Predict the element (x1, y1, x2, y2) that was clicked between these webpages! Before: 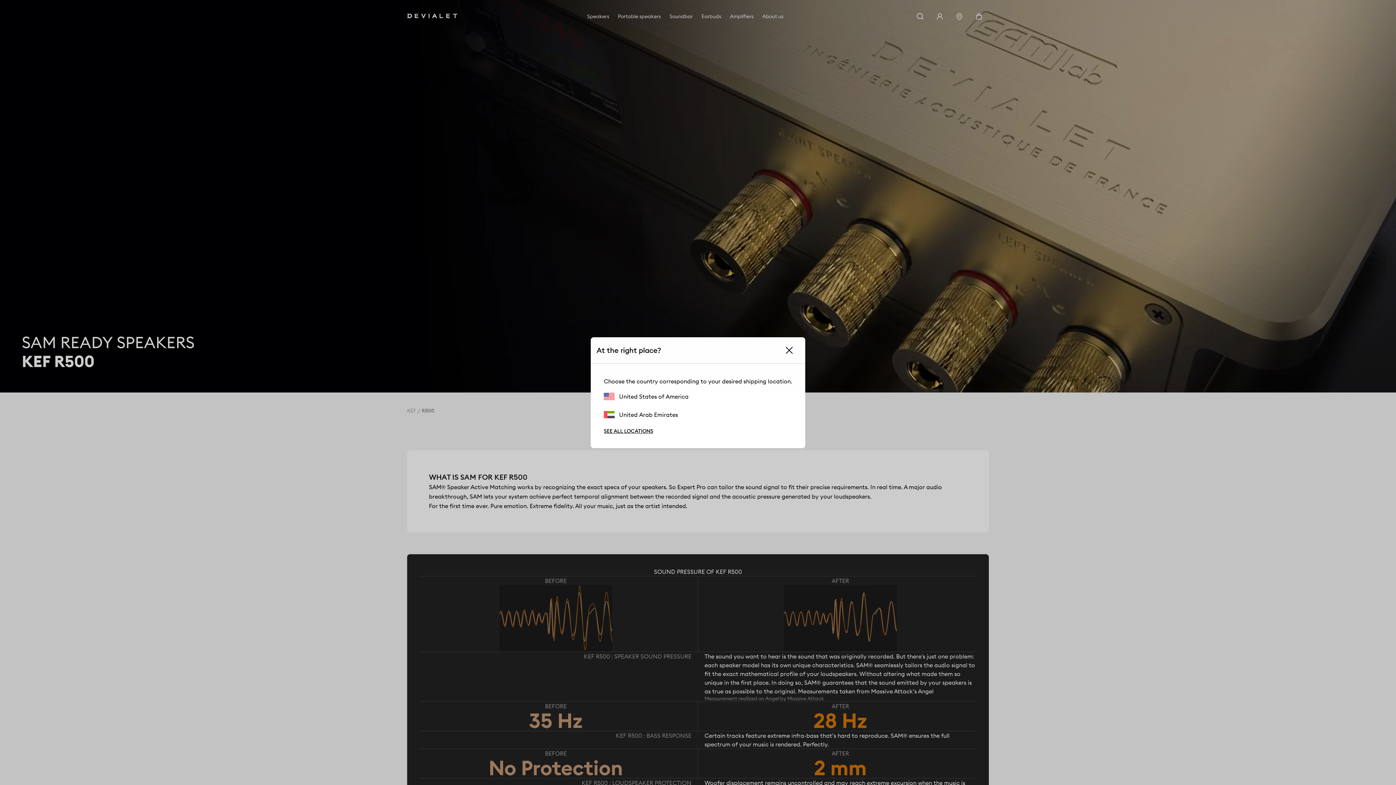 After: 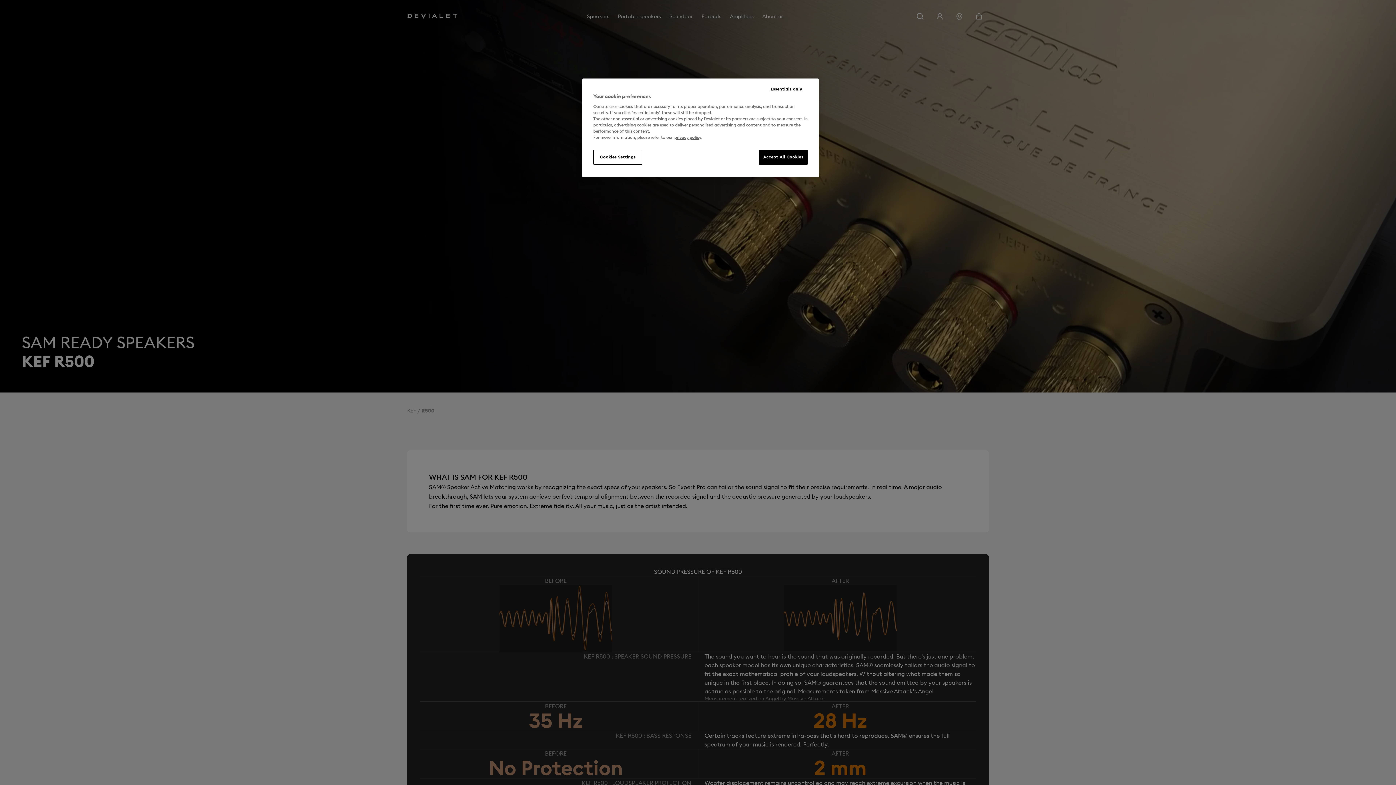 Action: bbox: (604, 392, 688, 400) label: United States of America